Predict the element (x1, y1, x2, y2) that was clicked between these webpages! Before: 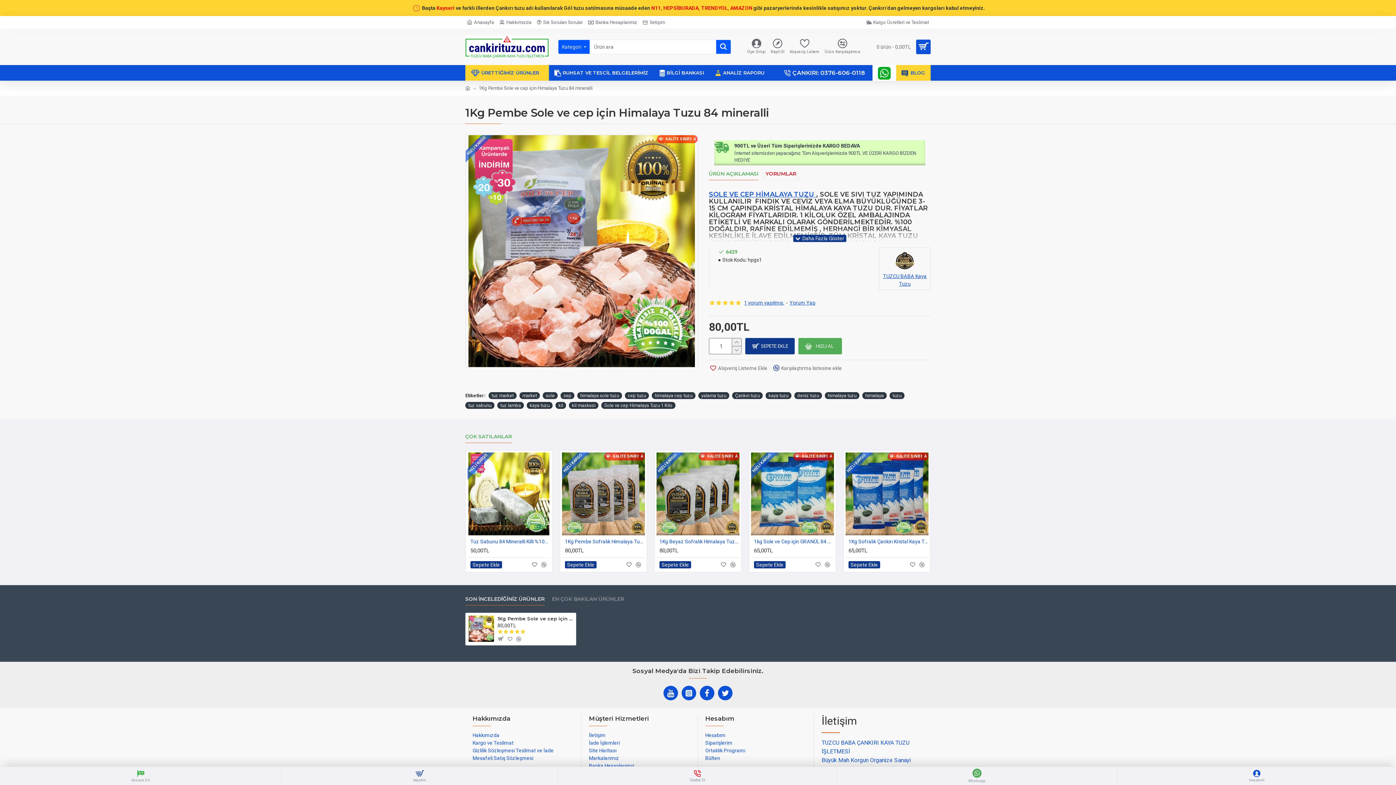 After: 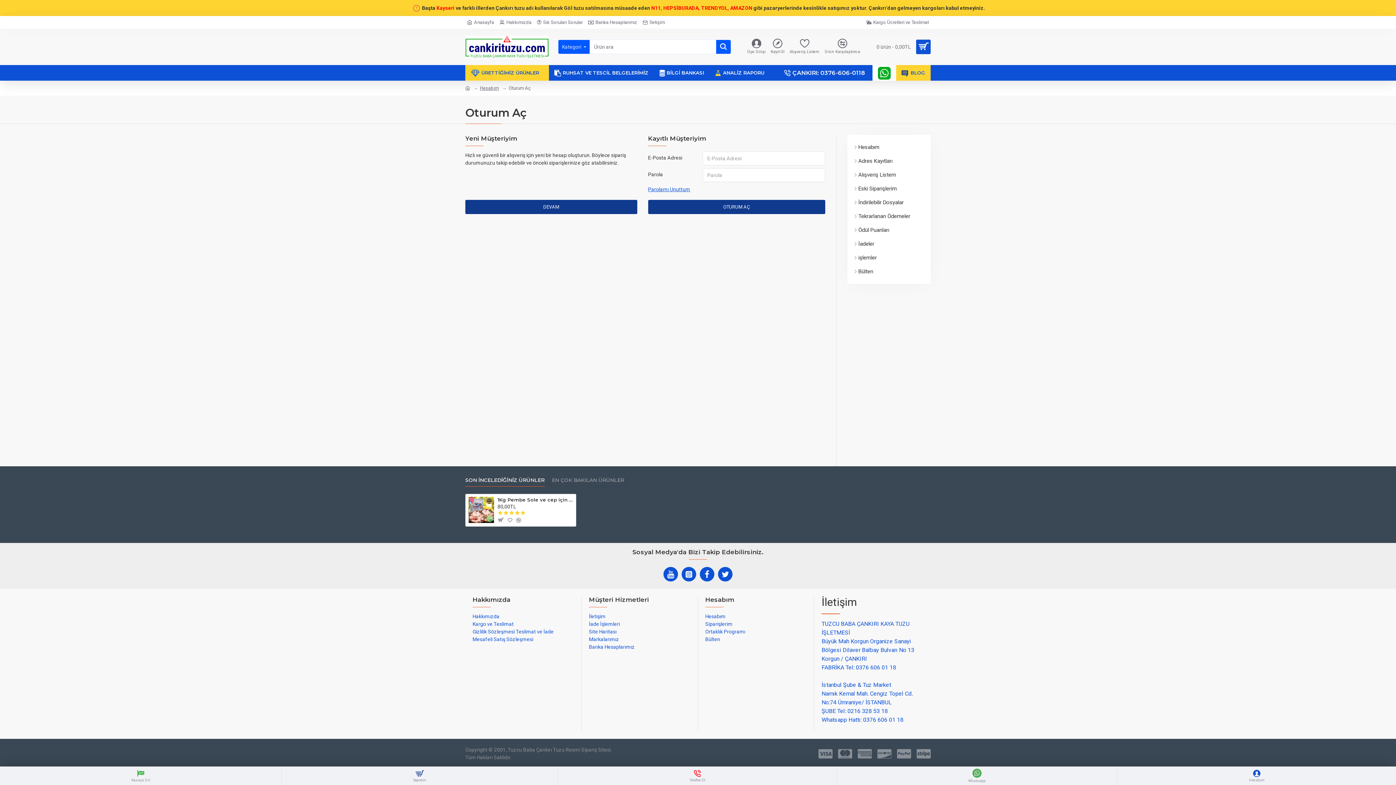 Action: label: Siparişlerim bbox: (705, 739, 732, 747)